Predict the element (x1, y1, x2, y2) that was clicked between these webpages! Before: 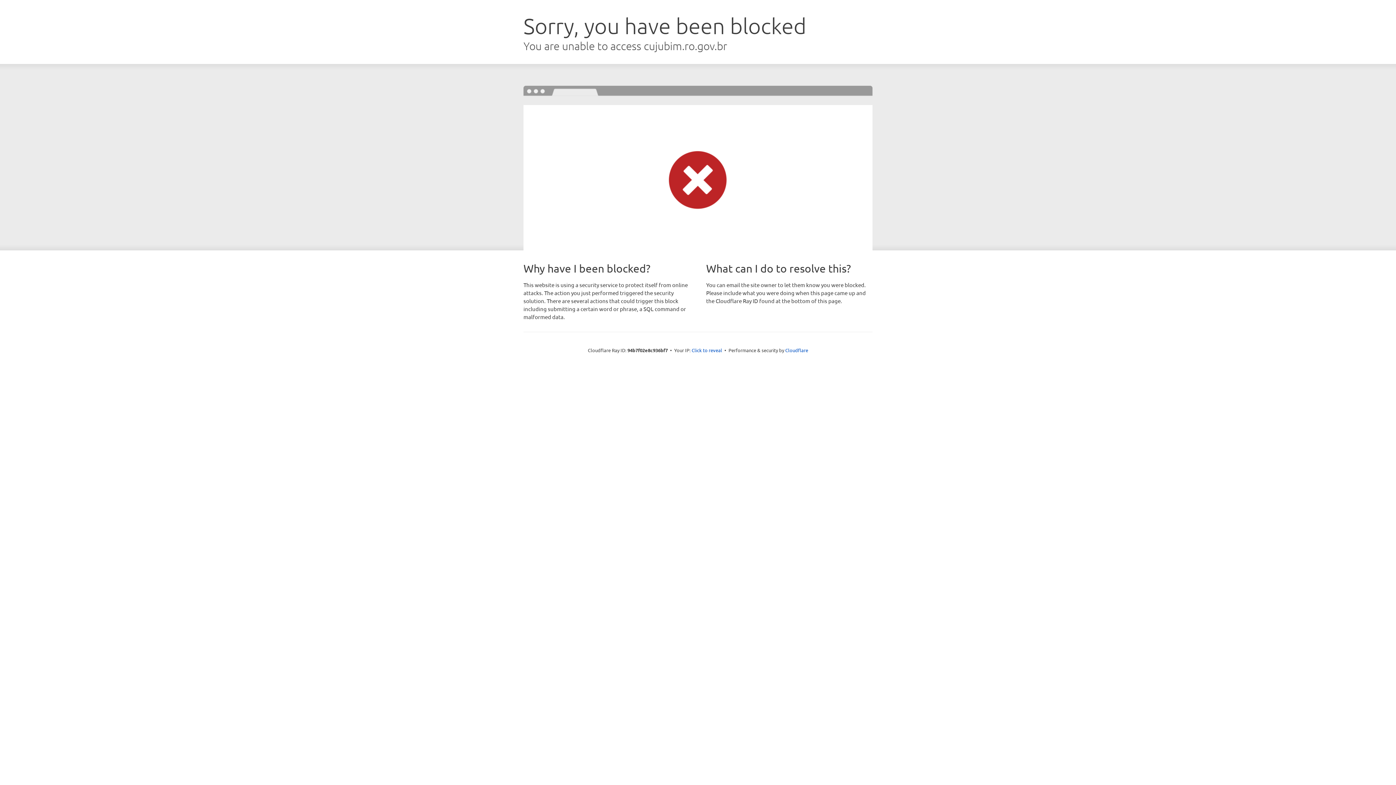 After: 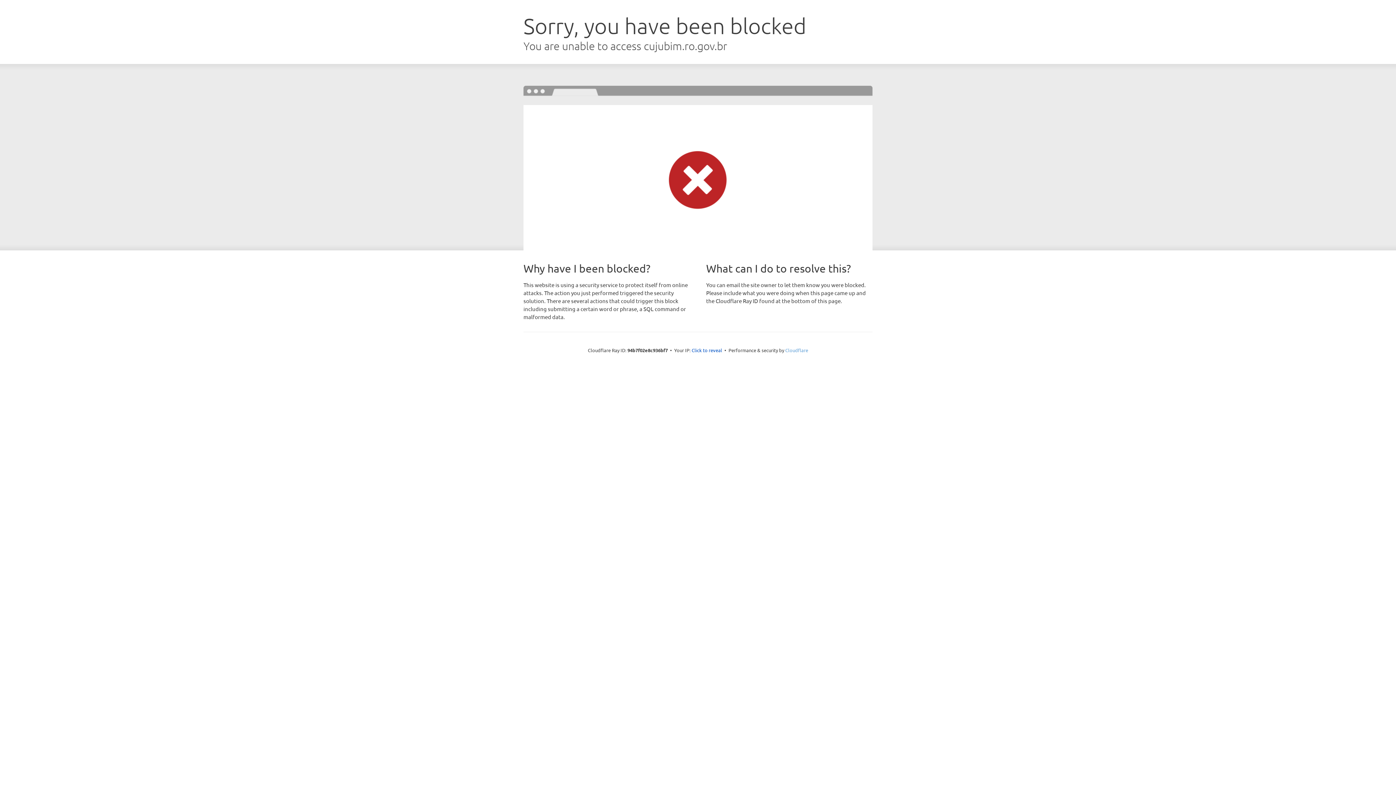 Action: label: Cloudflare bbox: (785, 347, 808, 353)